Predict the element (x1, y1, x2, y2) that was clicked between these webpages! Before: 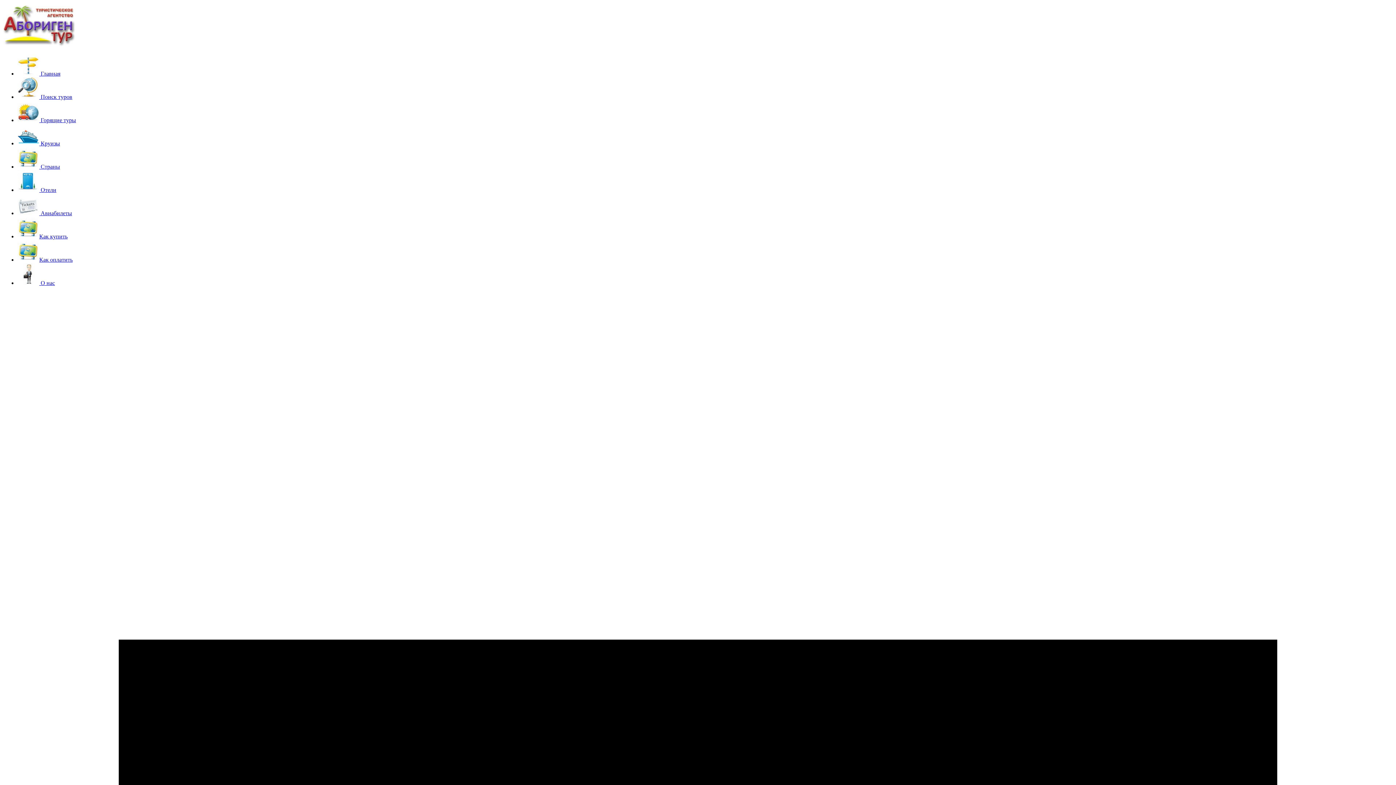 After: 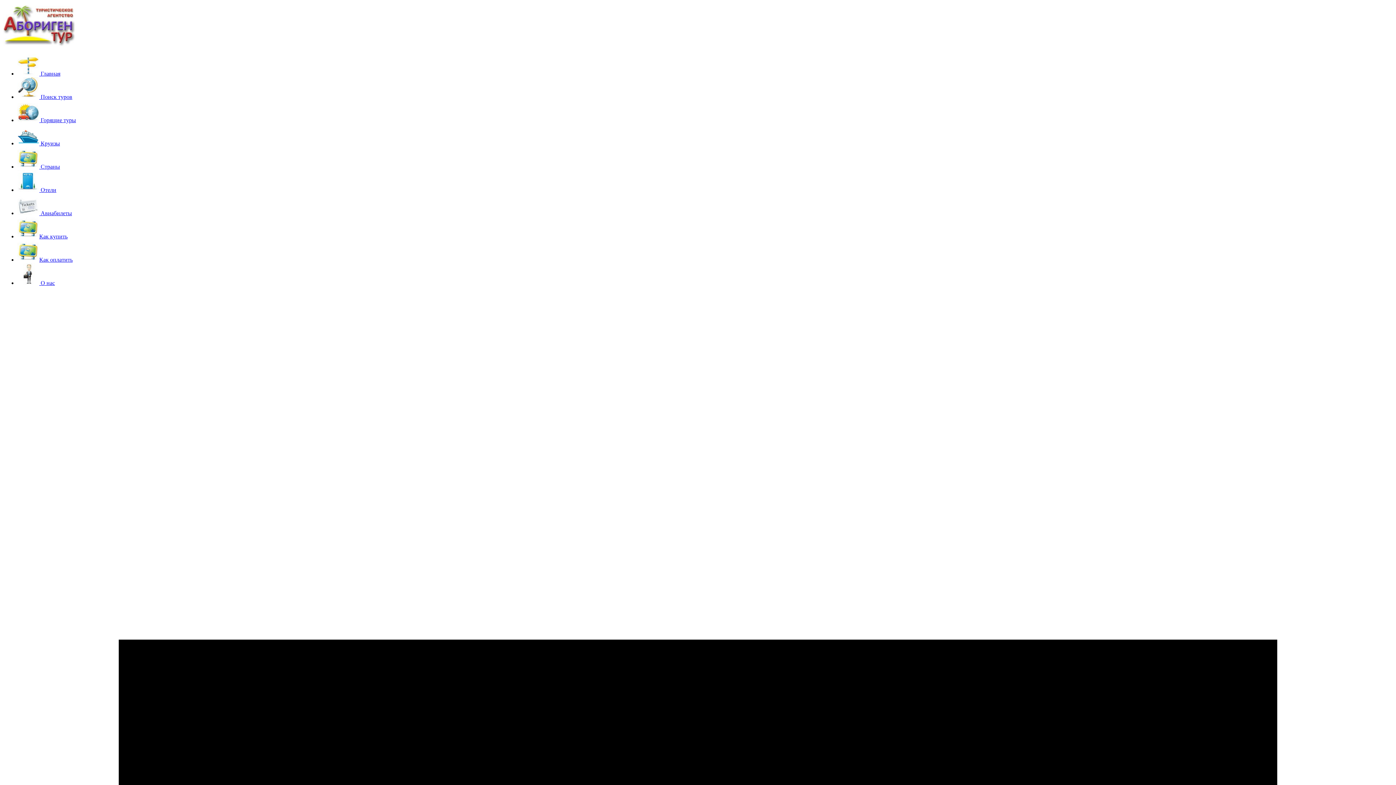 Action: bbox: (17, 93, 72, 100) label:  Поиск туров